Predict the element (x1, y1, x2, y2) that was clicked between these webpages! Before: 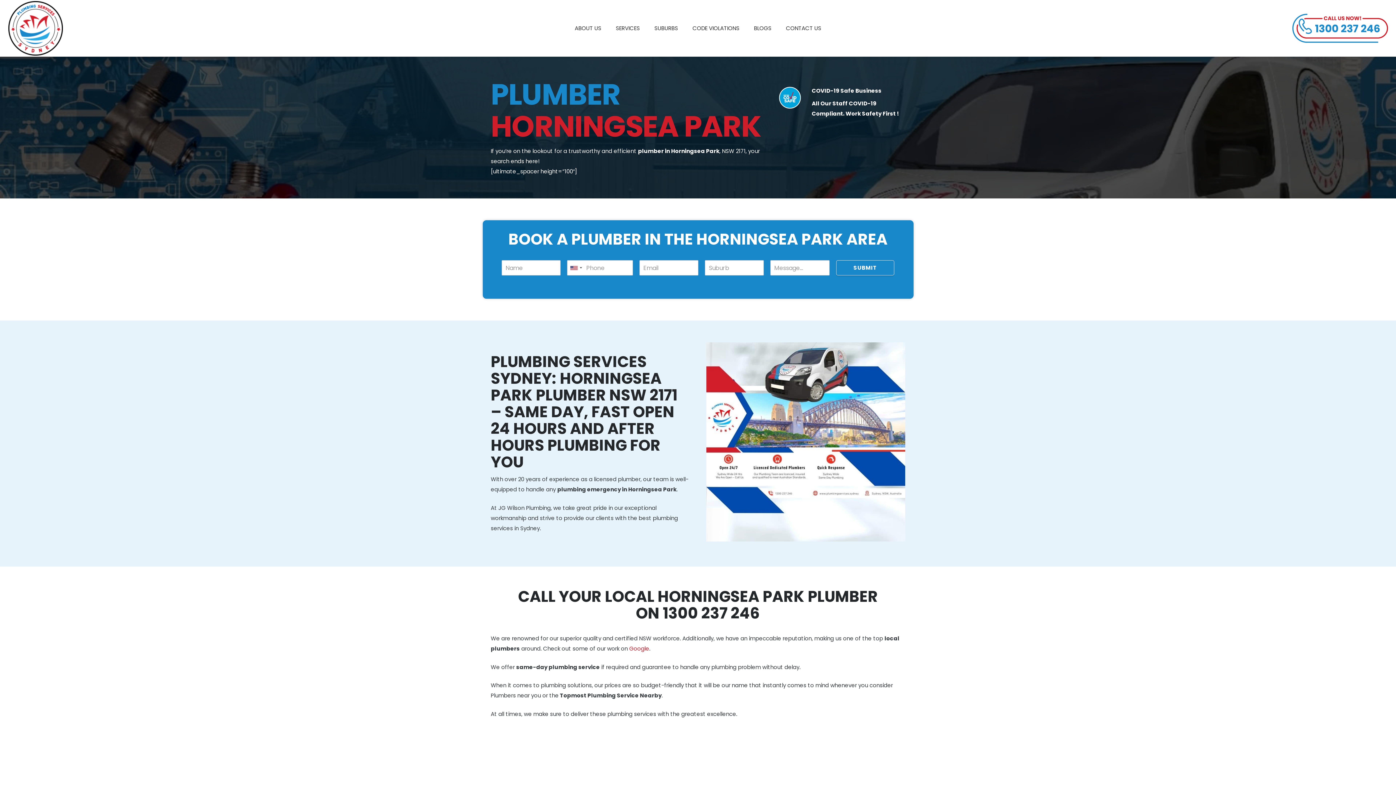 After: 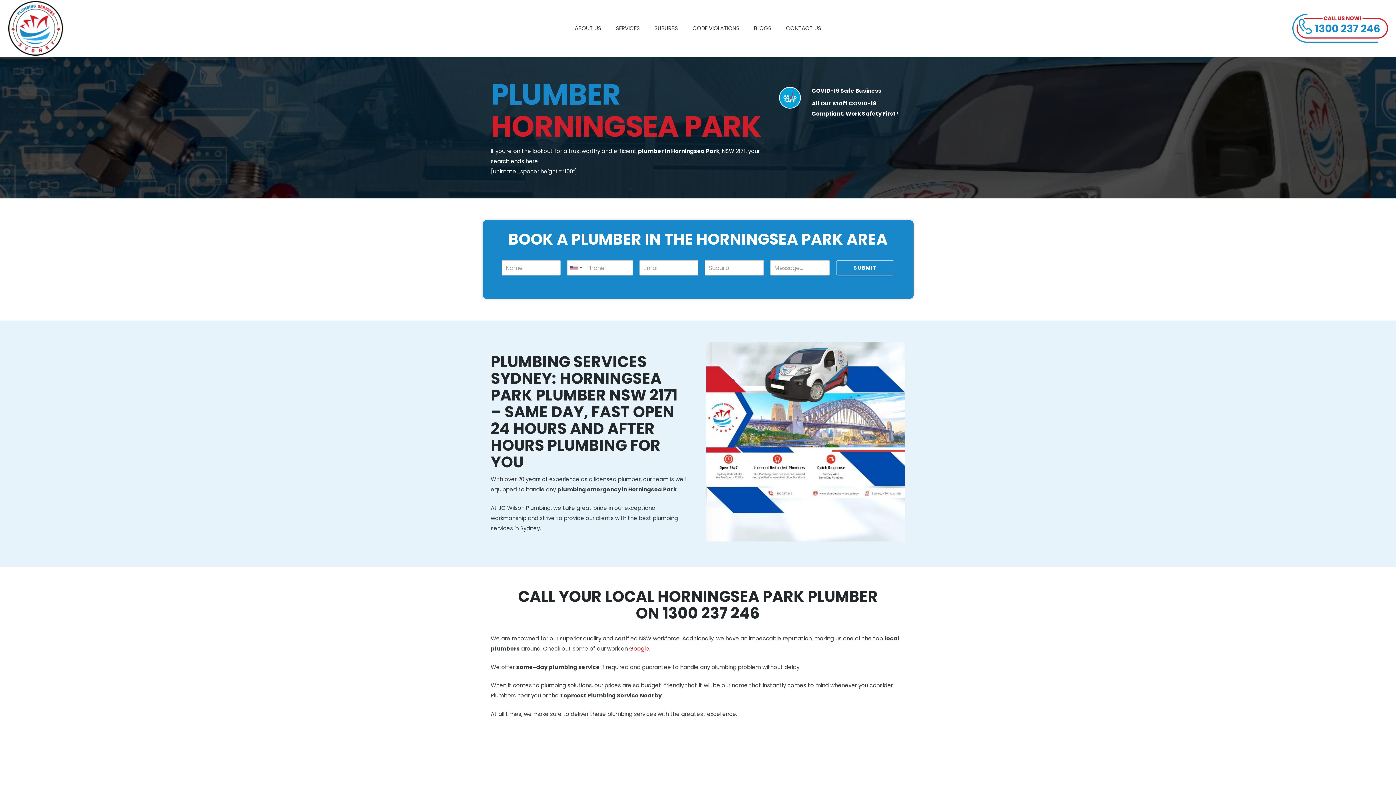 Action: label: Link bbox: (1292, 13, 1388, 42)